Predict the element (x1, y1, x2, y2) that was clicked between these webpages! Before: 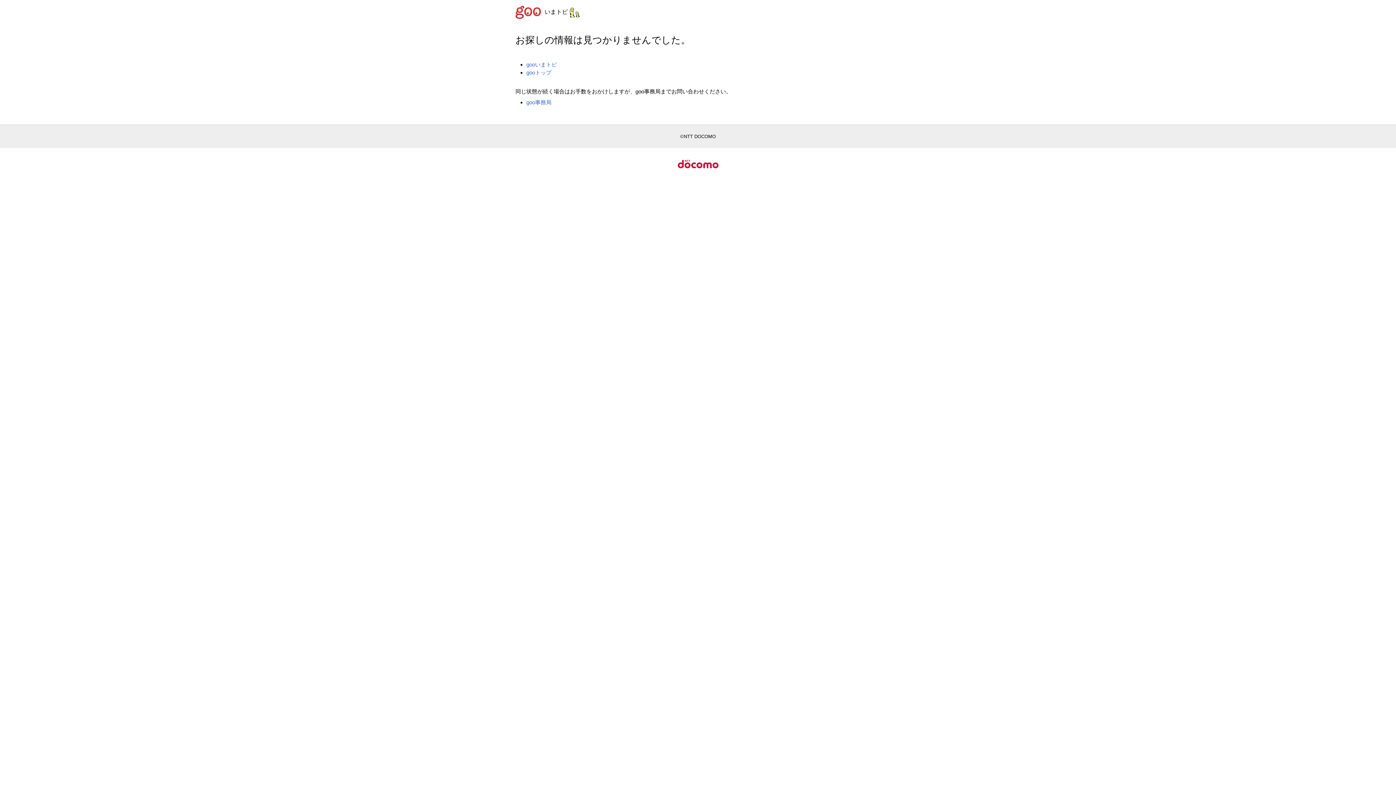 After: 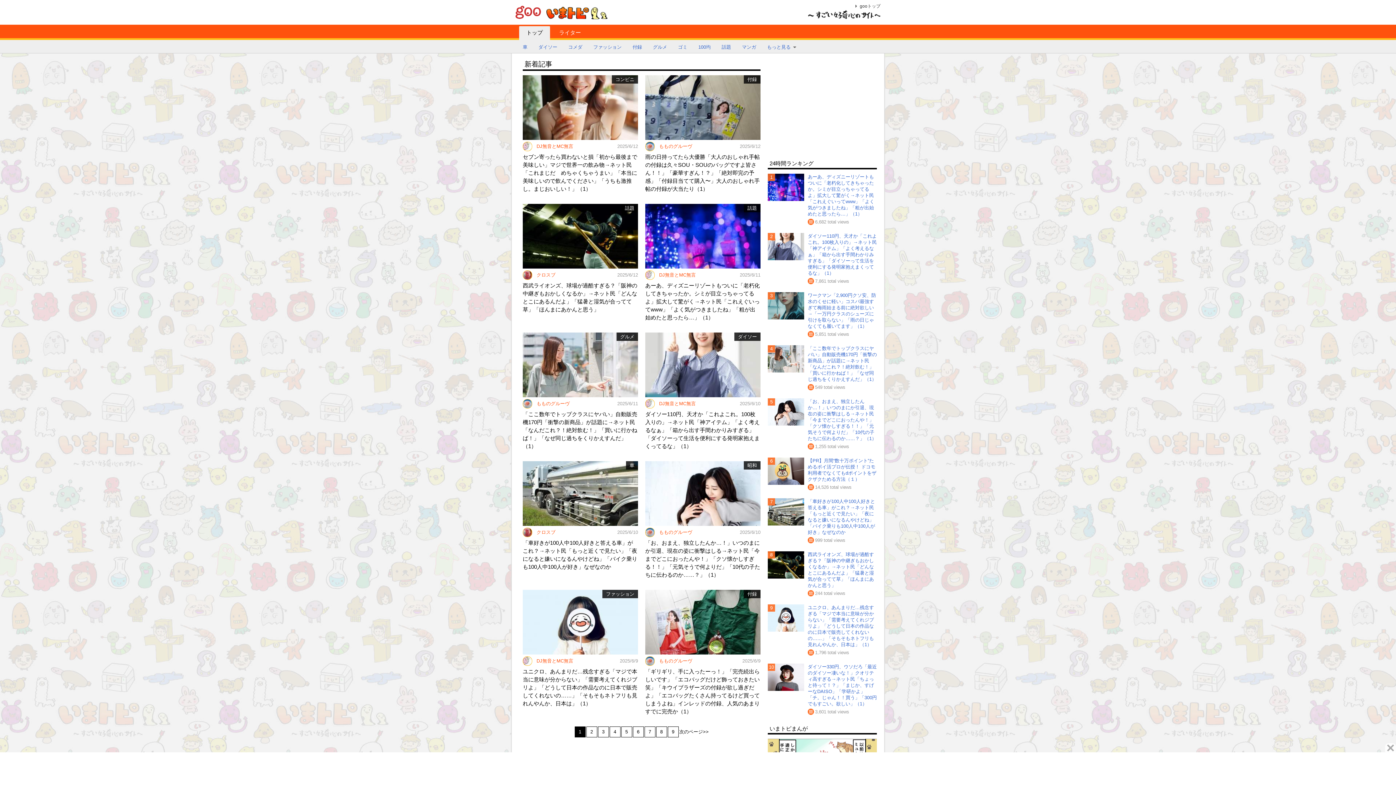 Action: label: いまトピ bbox: (544, 8, 580, 14)